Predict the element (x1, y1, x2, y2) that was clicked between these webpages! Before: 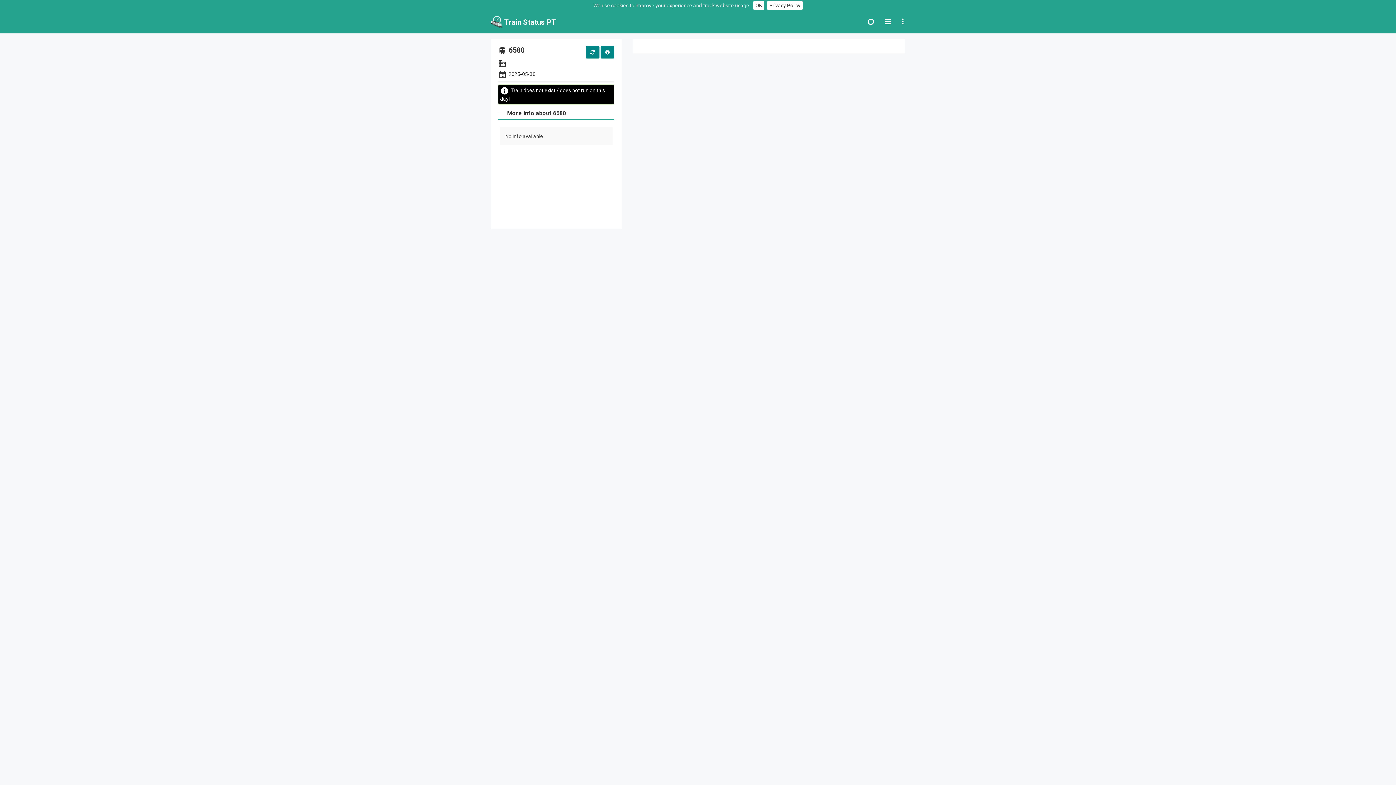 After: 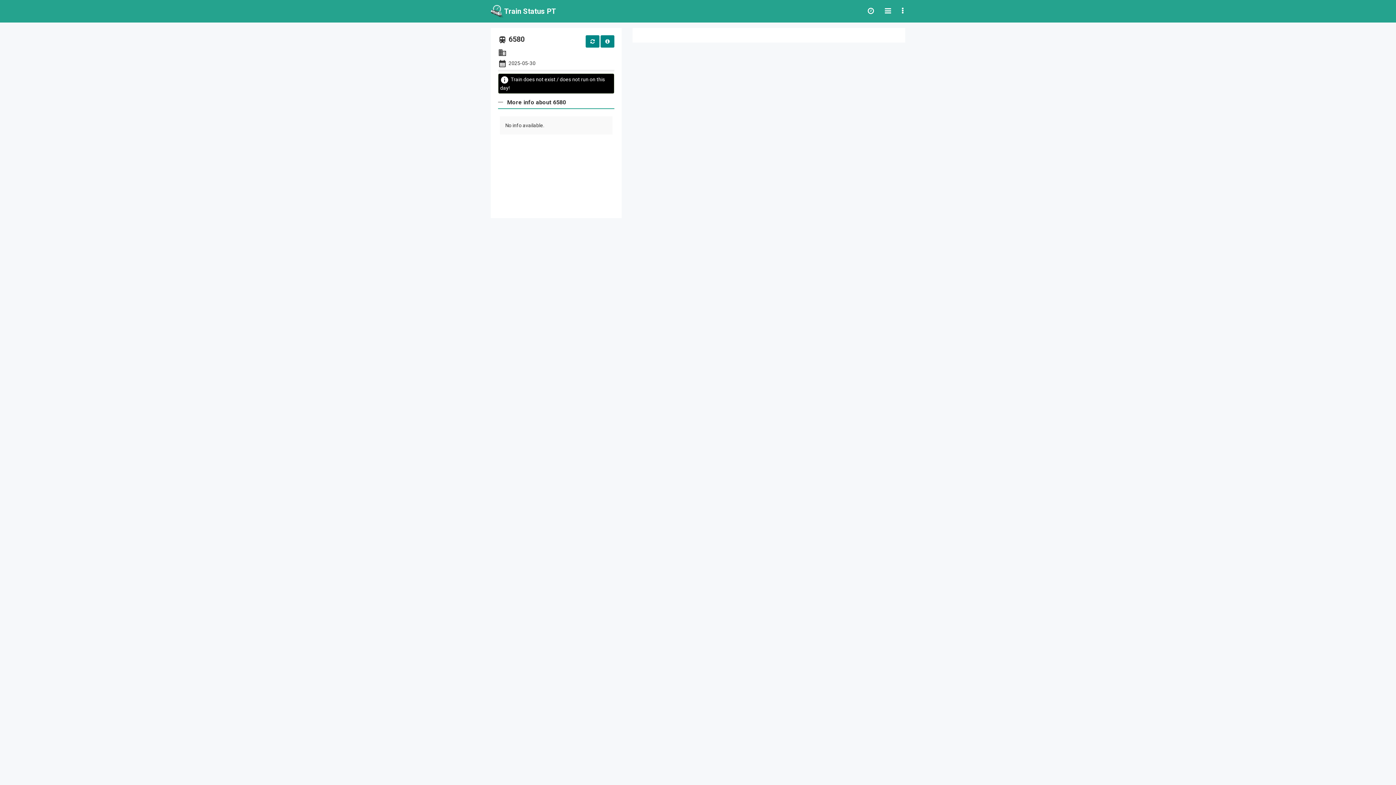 Action: bbox: (585, 46, 599, 58)